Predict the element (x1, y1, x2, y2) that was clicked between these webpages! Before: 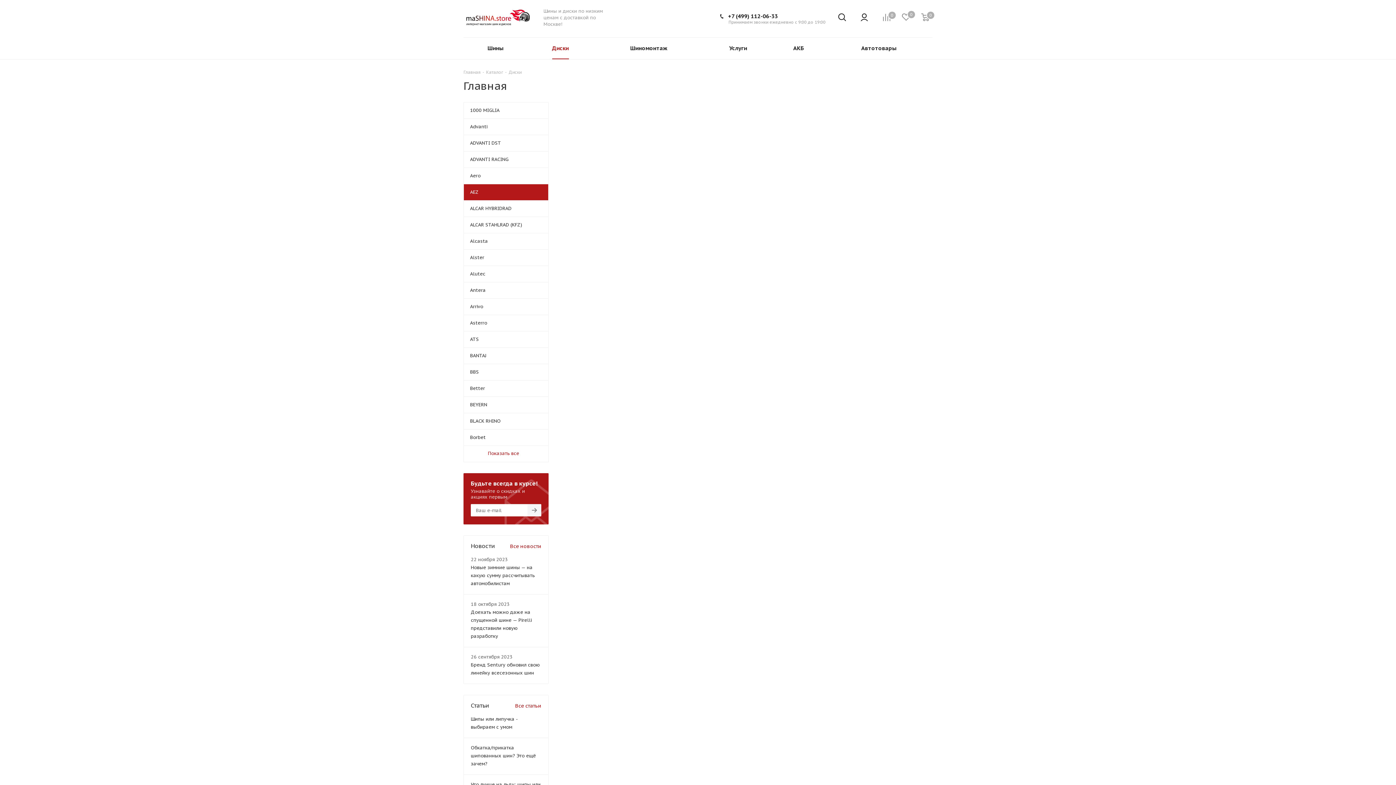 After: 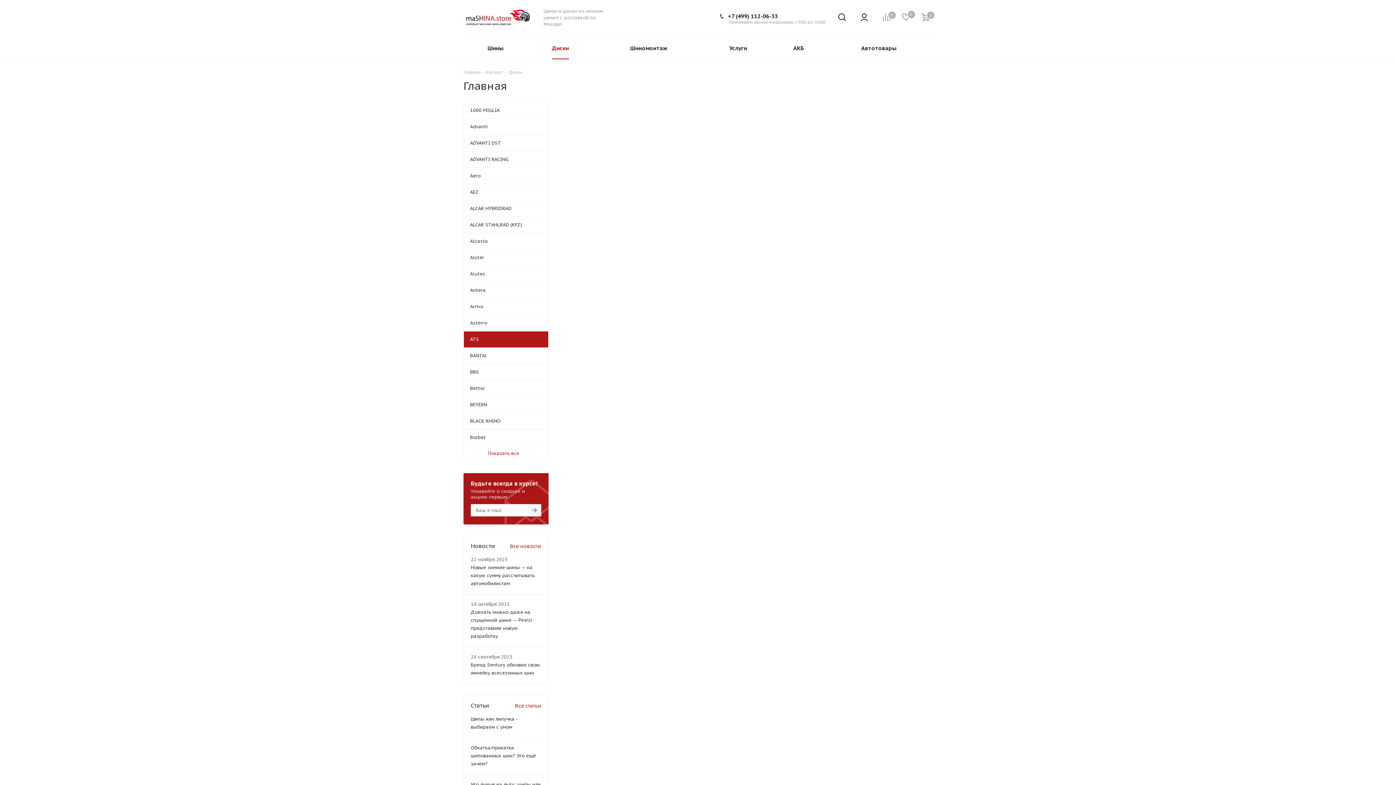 Action: label: ATS bbox: (463, 331, 548, 347)